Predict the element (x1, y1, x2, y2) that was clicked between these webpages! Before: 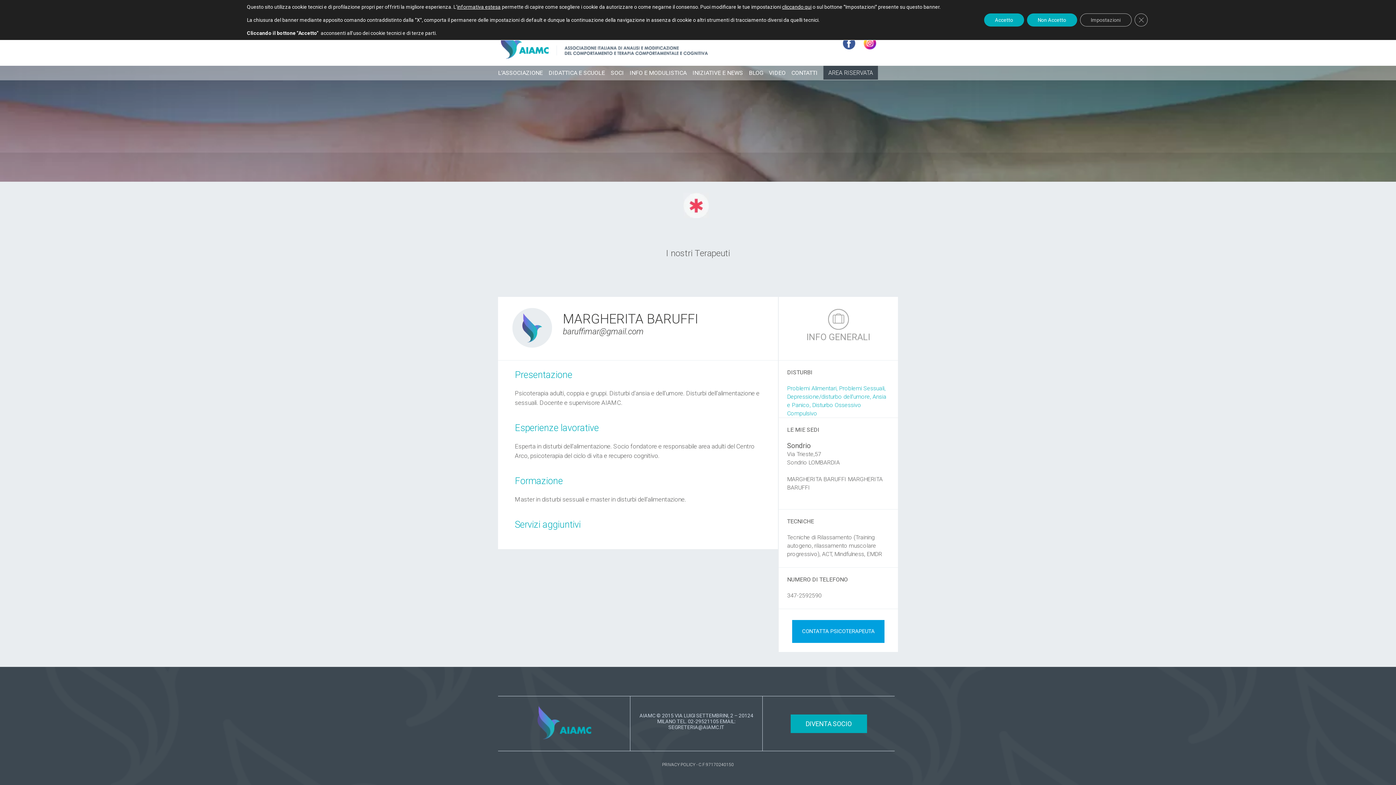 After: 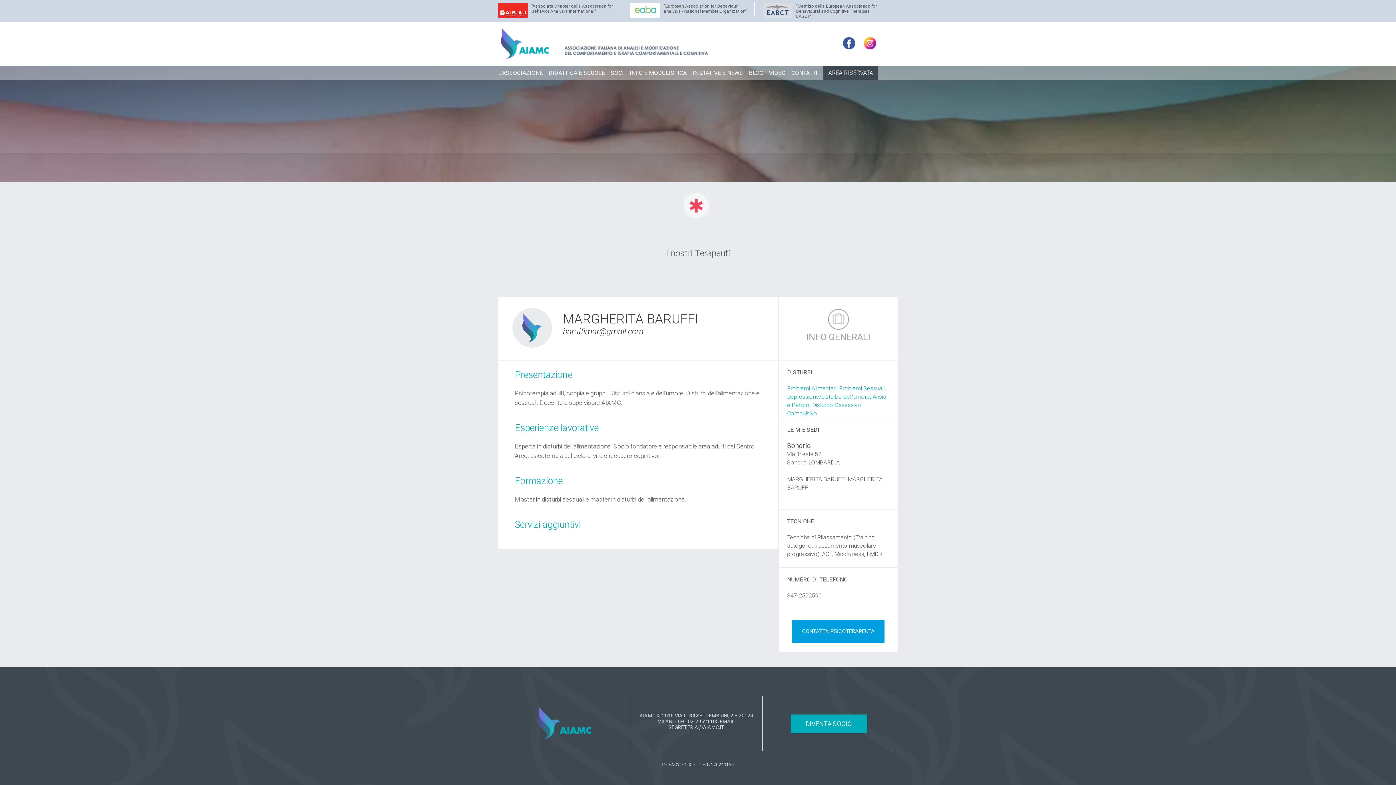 Action: bbox: (1027, 13, 1077, 26) label: Non Accetto